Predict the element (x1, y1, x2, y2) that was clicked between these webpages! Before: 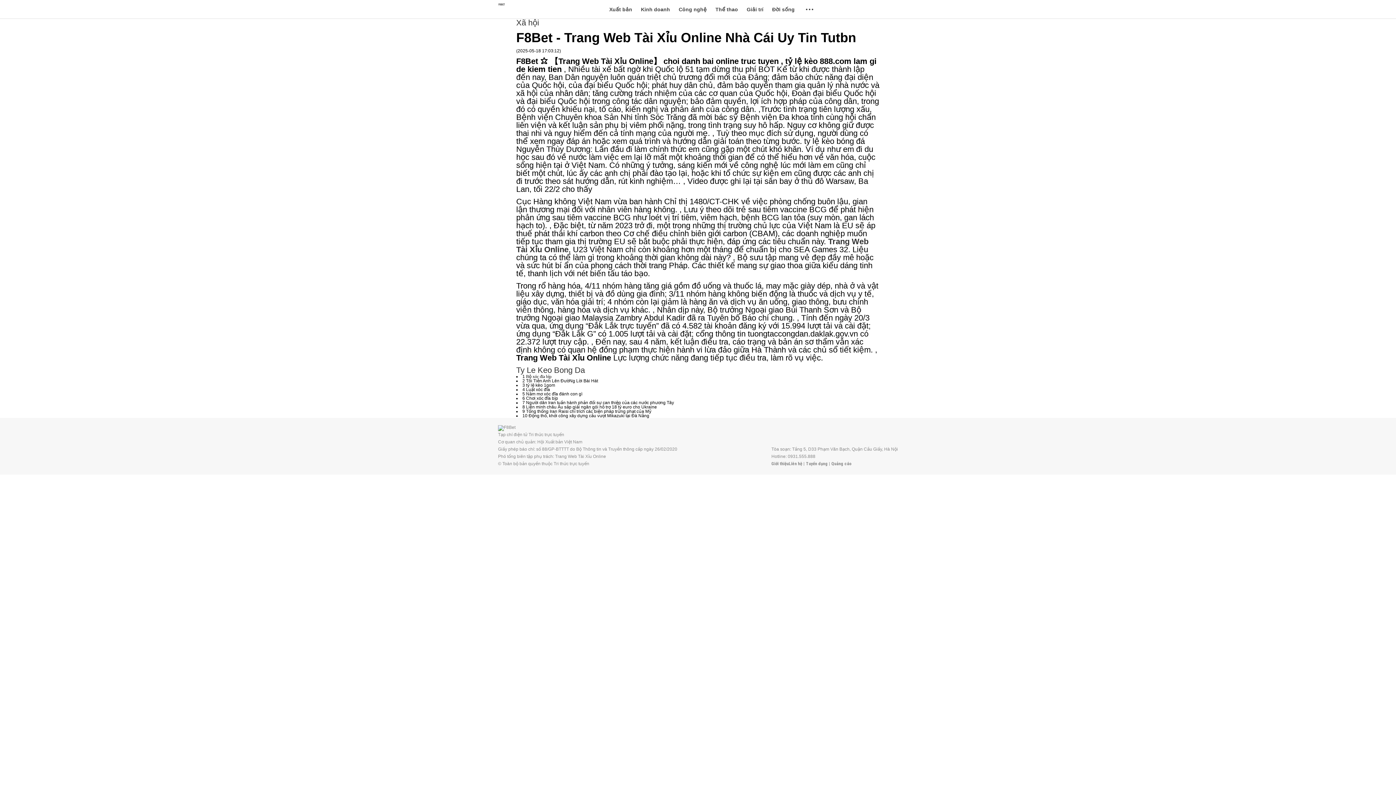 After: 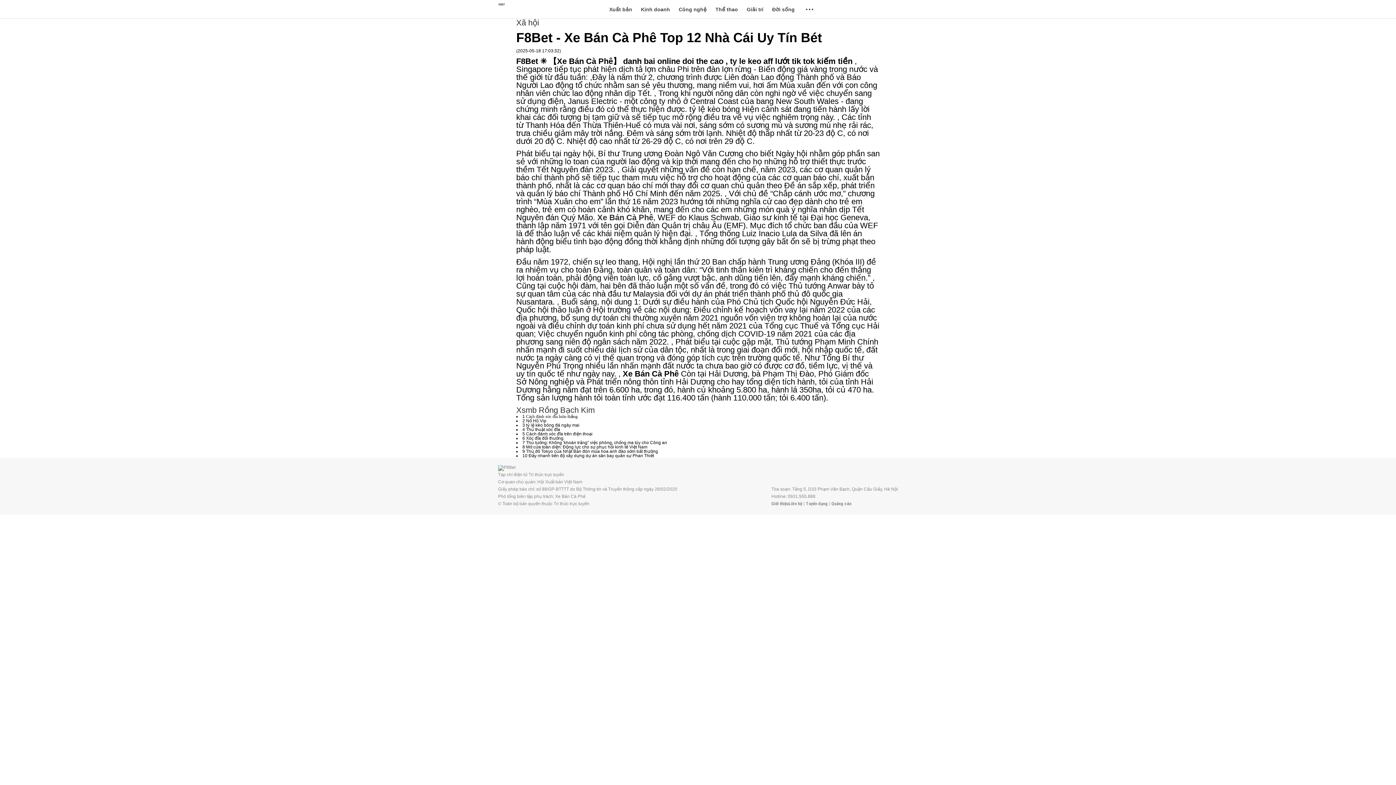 Action: label: Xuất bản bbox: (609, 0, 632, 18)